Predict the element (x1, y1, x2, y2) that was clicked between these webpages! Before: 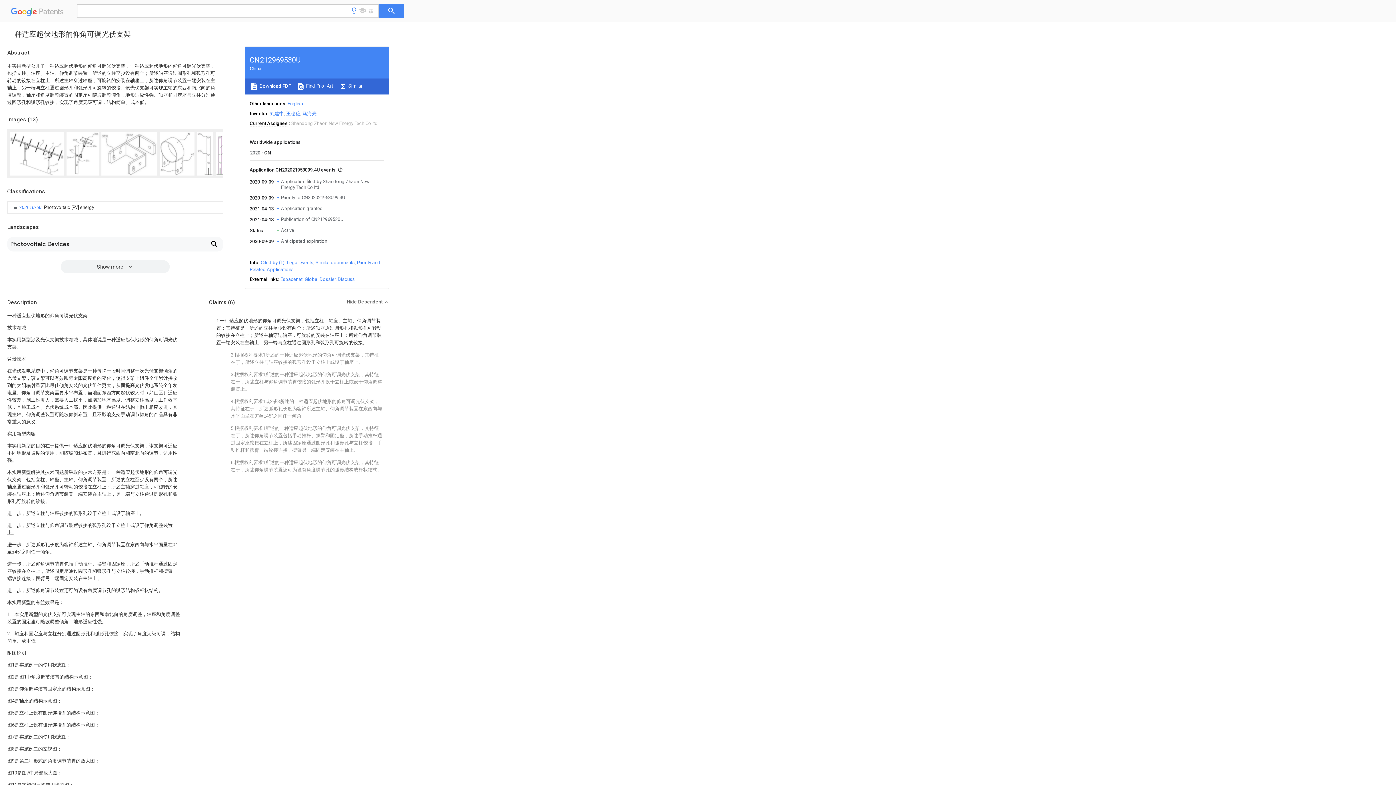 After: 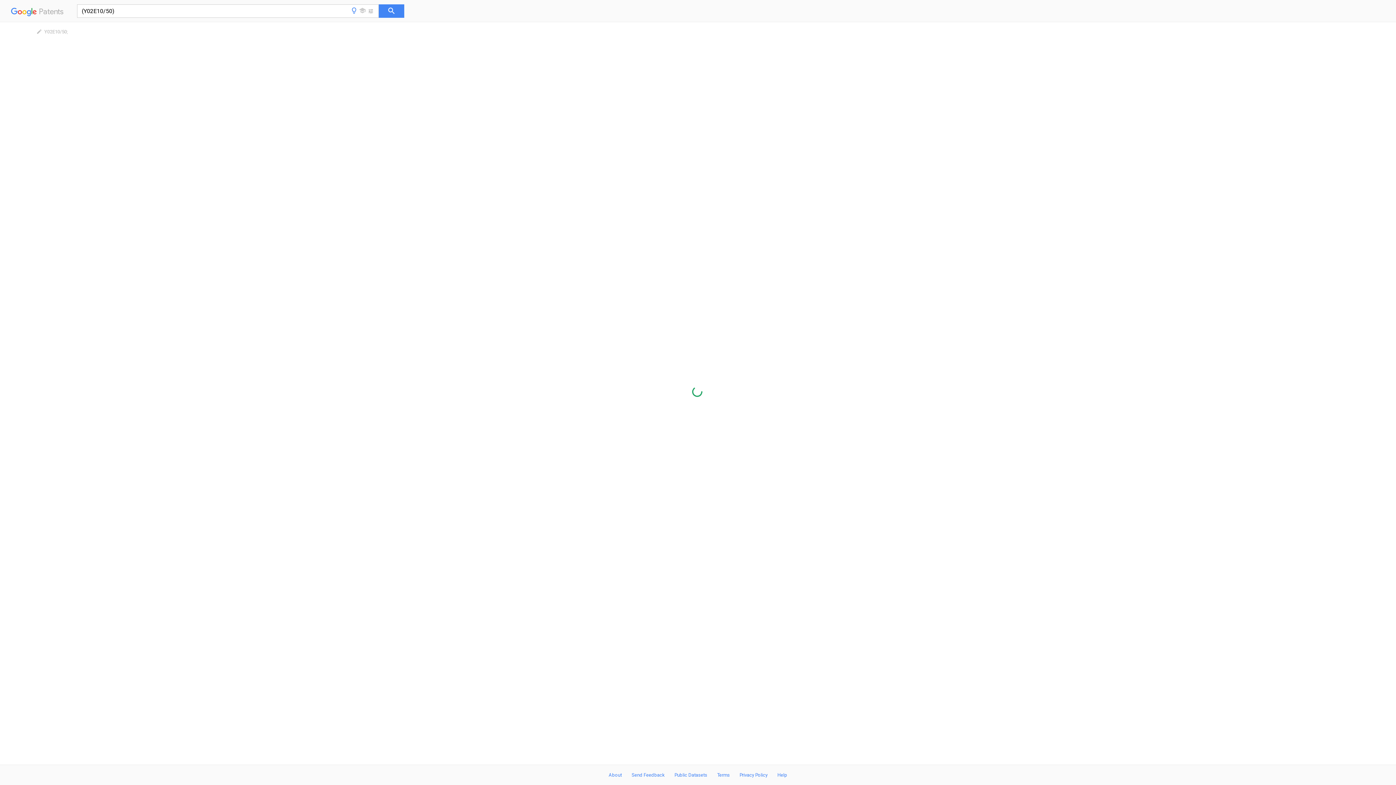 Action: bbox: (18, 204, 42, 210) label: Y02E10/50 